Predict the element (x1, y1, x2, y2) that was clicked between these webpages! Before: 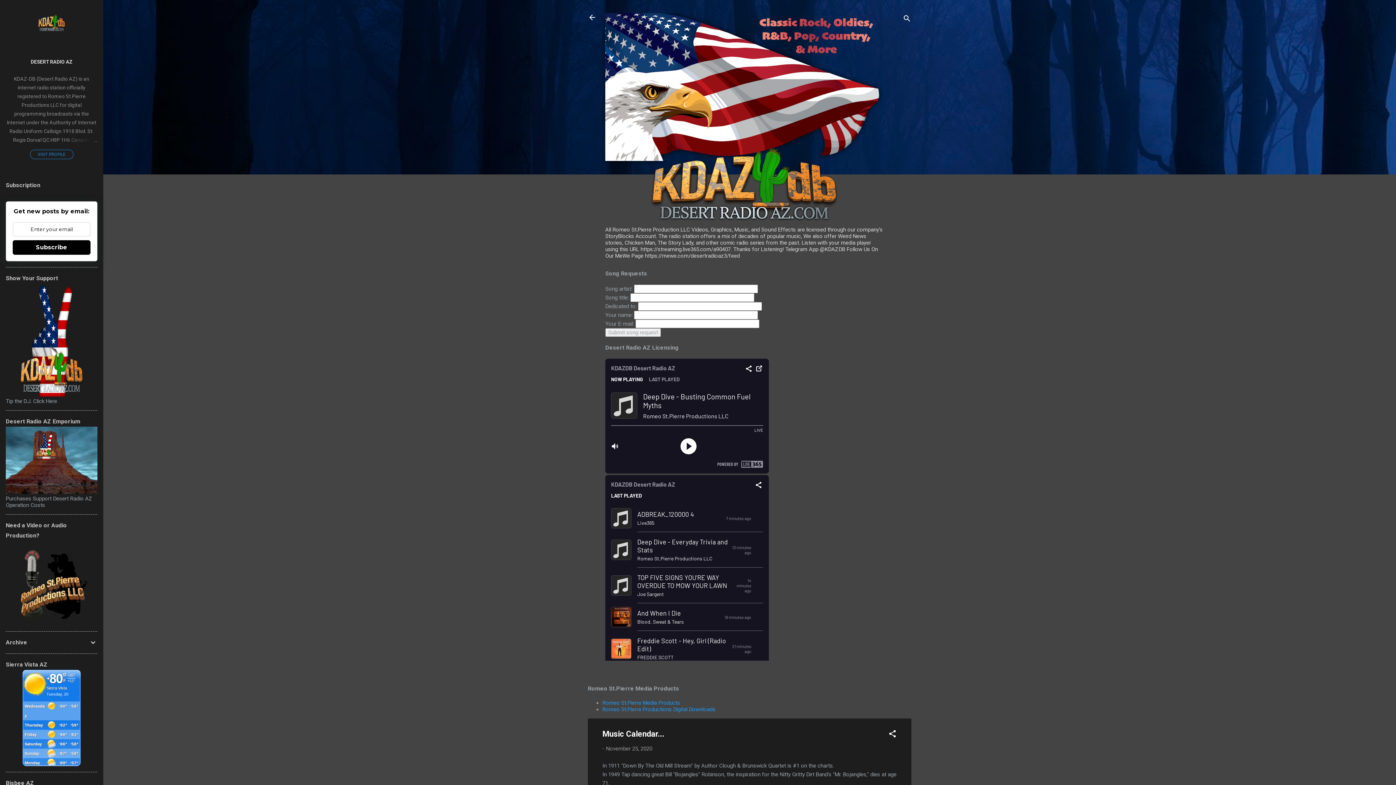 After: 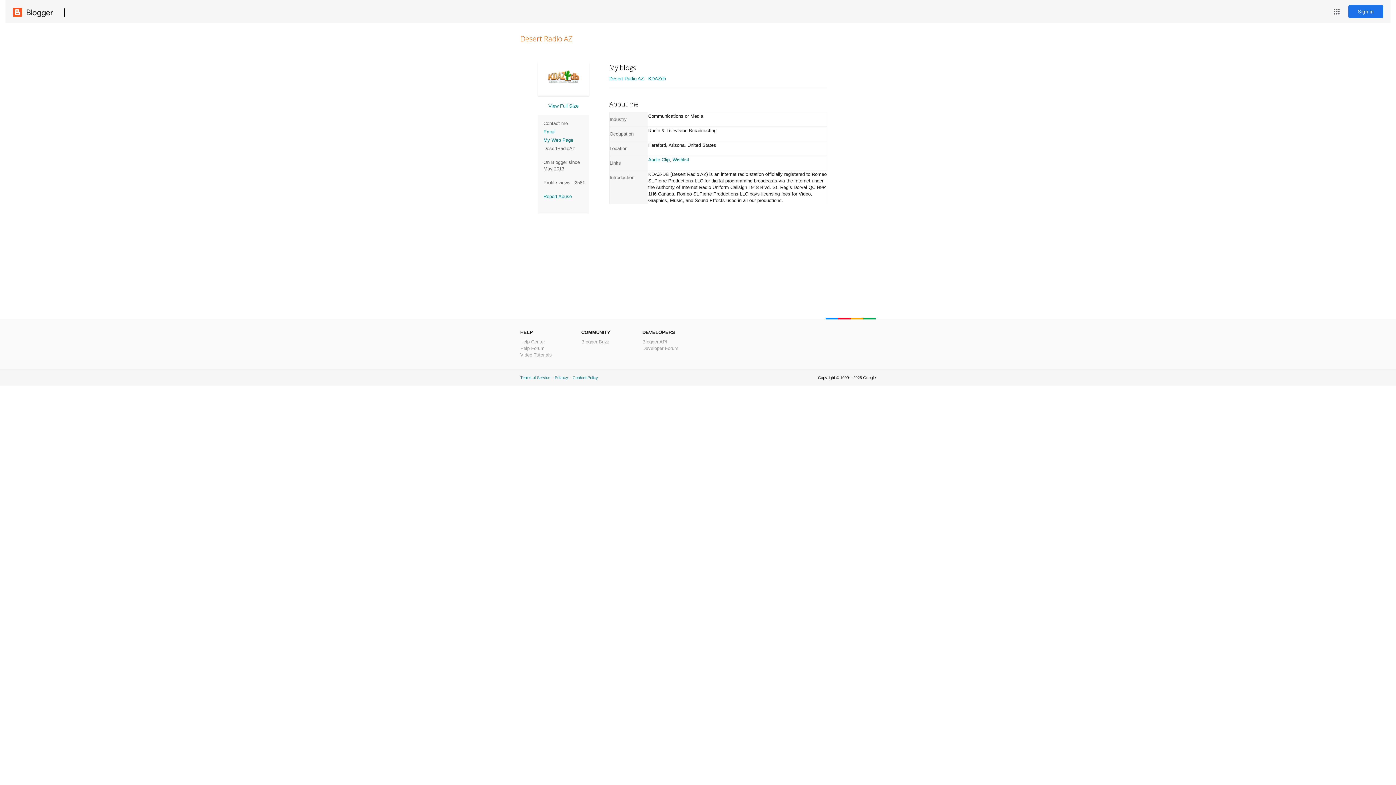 Action: bbox: (30, 149, 73, 159) label: VISIT PROFILE